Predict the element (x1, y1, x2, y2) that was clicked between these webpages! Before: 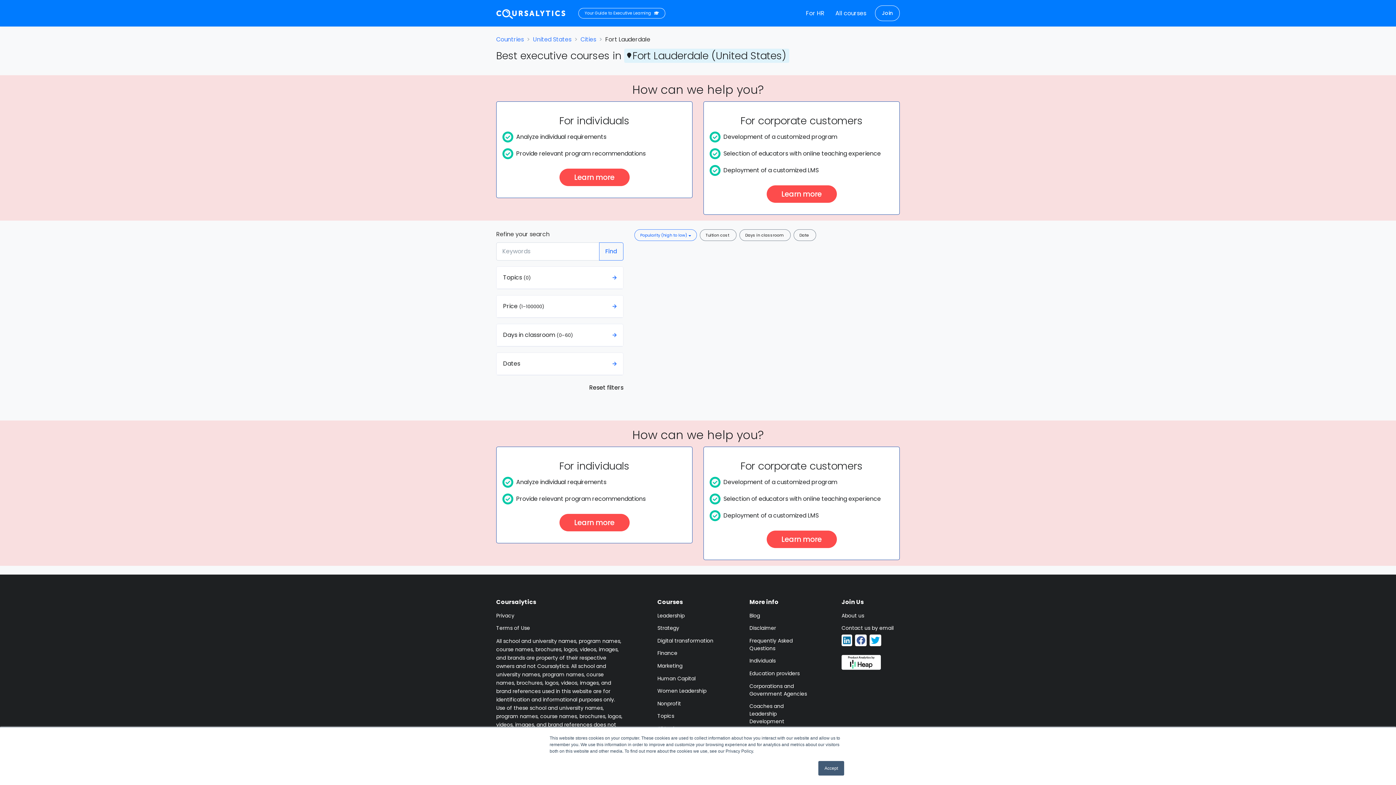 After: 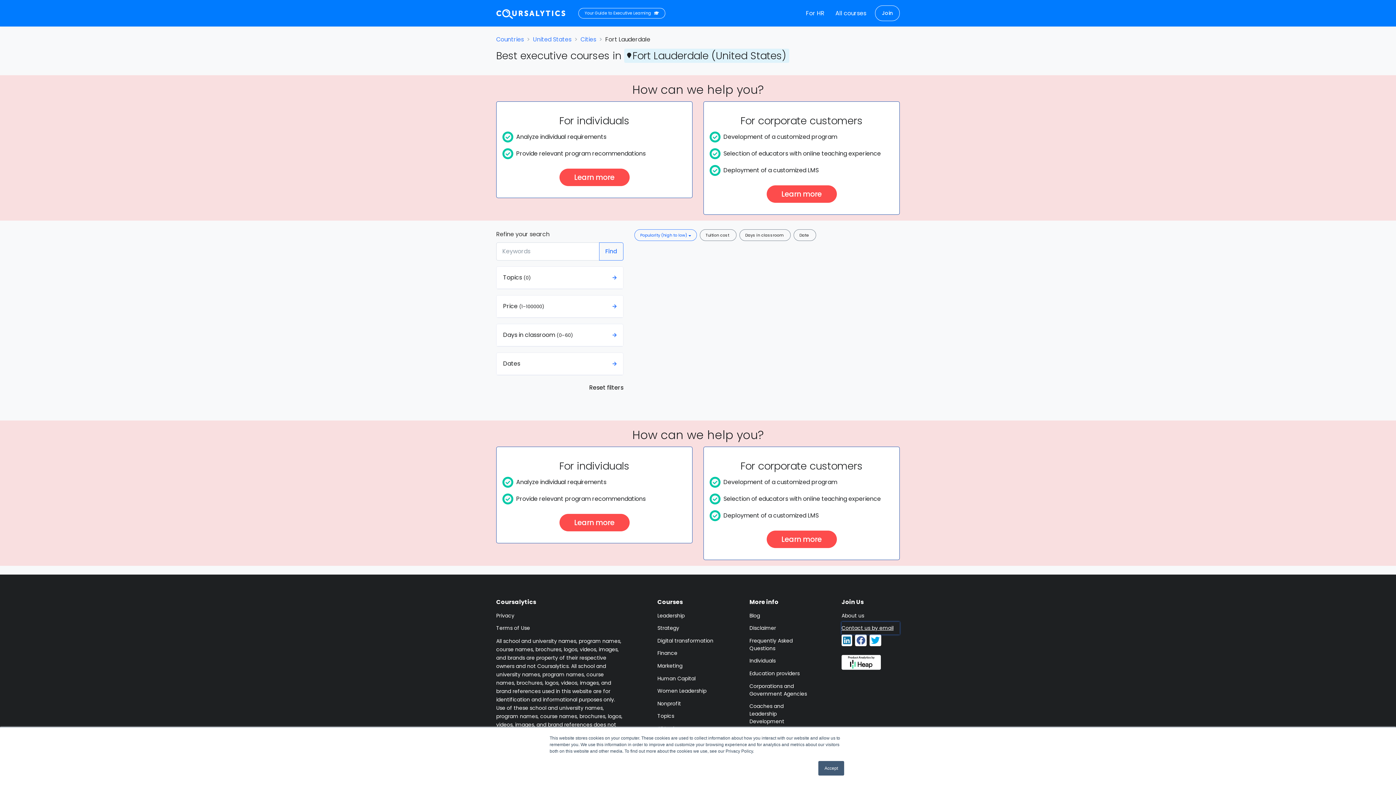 Action: bbox: (841, 622, 899, 634) label: Contact us by email